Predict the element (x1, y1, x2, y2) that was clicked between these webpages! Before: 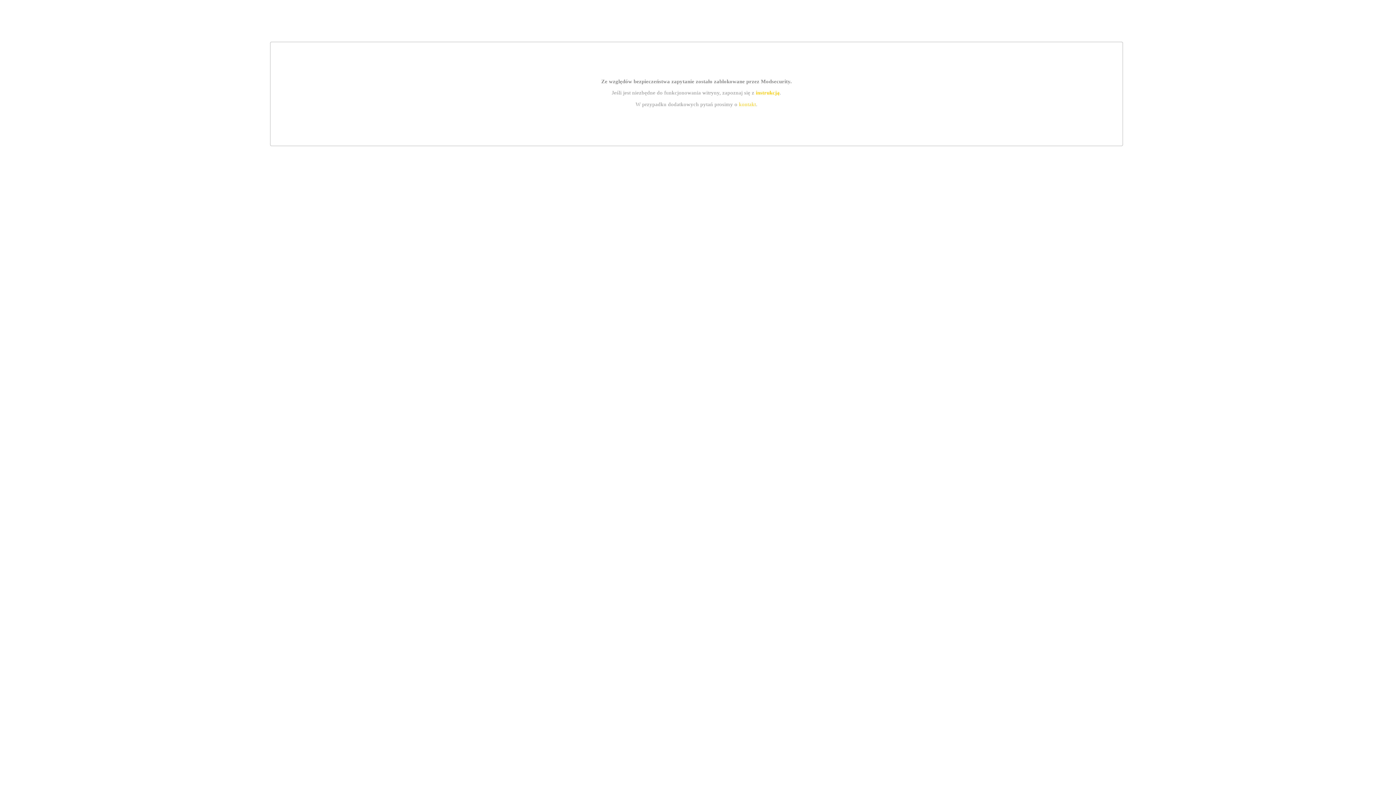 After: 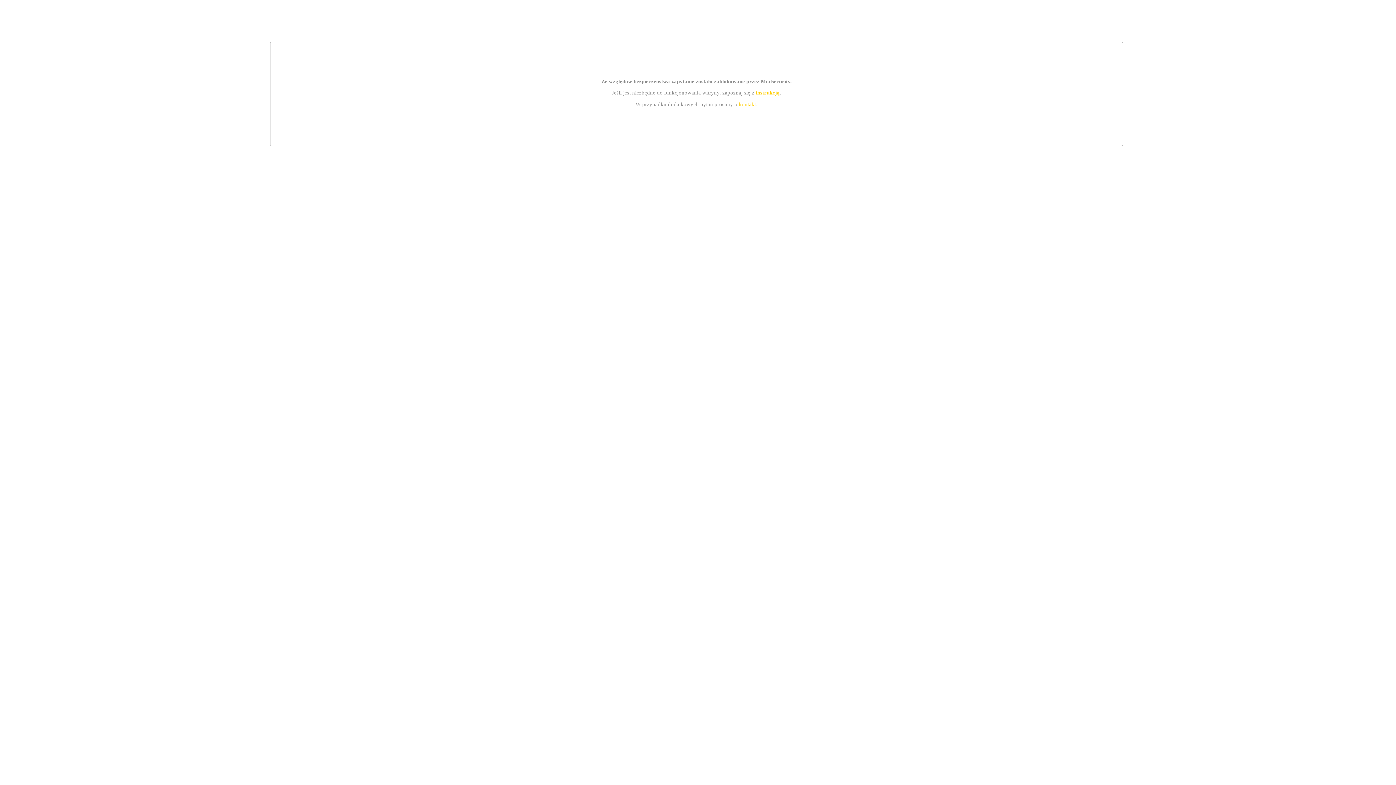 Action: bbox: (755, 89, 779, 95) label: instrukcją